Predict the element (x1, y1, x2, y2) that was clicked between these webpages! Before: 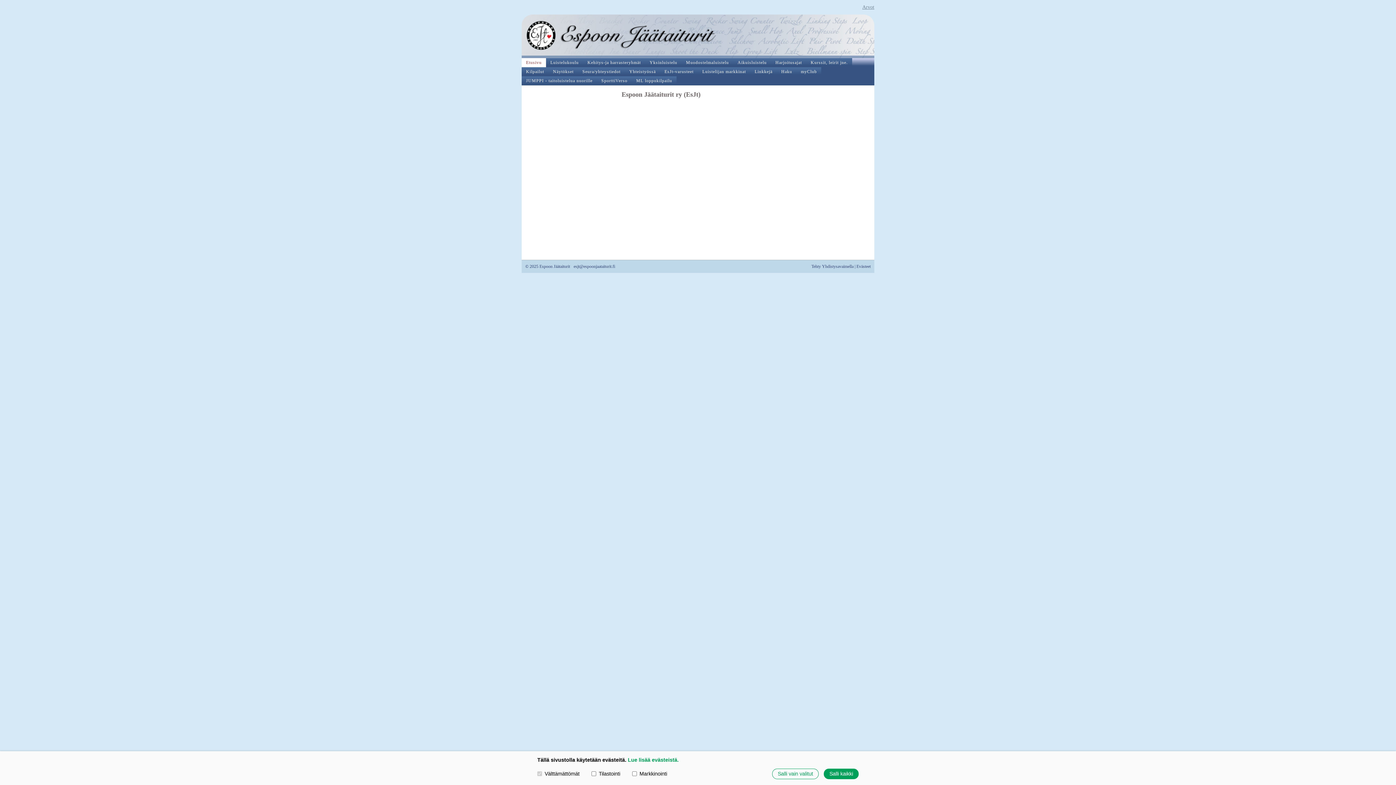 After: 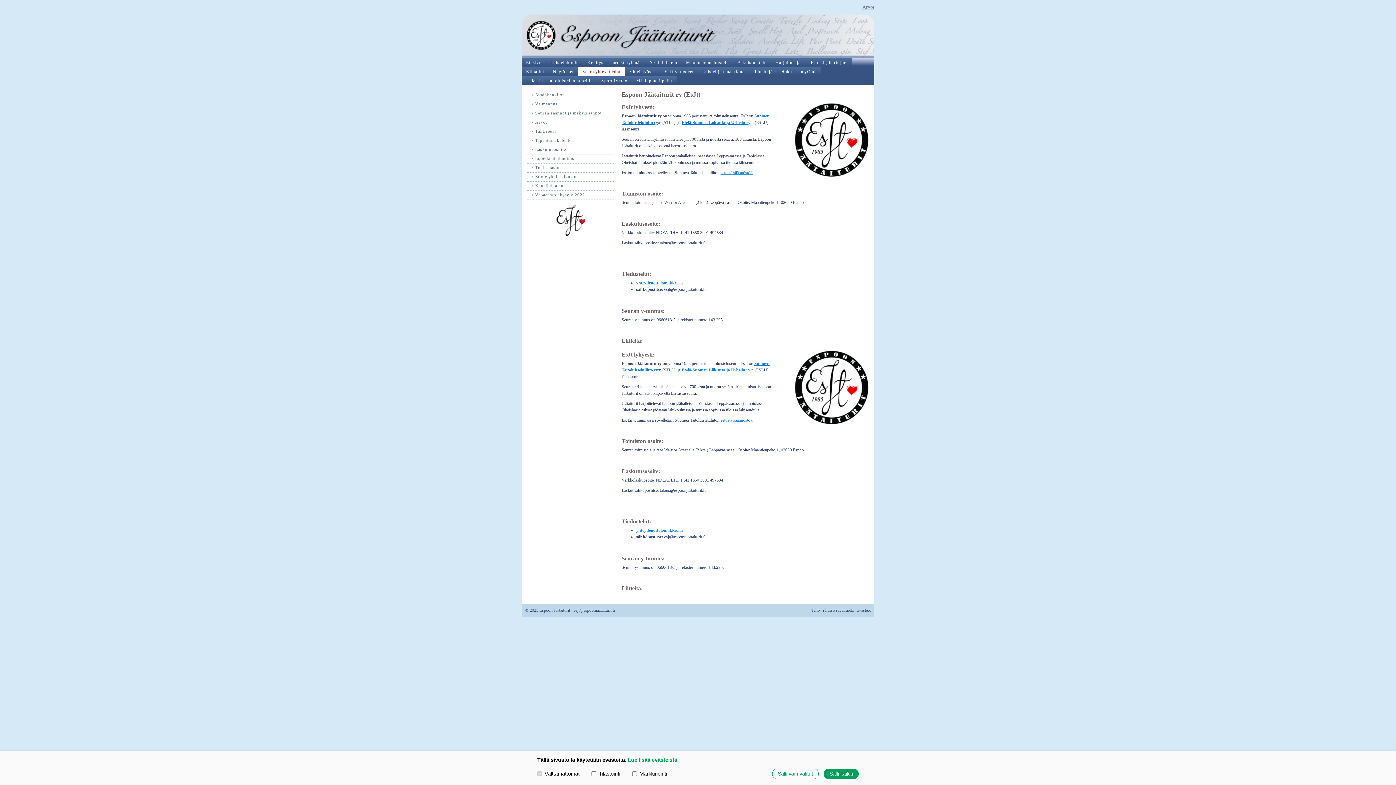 Action: label: Seura/yhteystiedot bbox: (578, 67, 625, 76)